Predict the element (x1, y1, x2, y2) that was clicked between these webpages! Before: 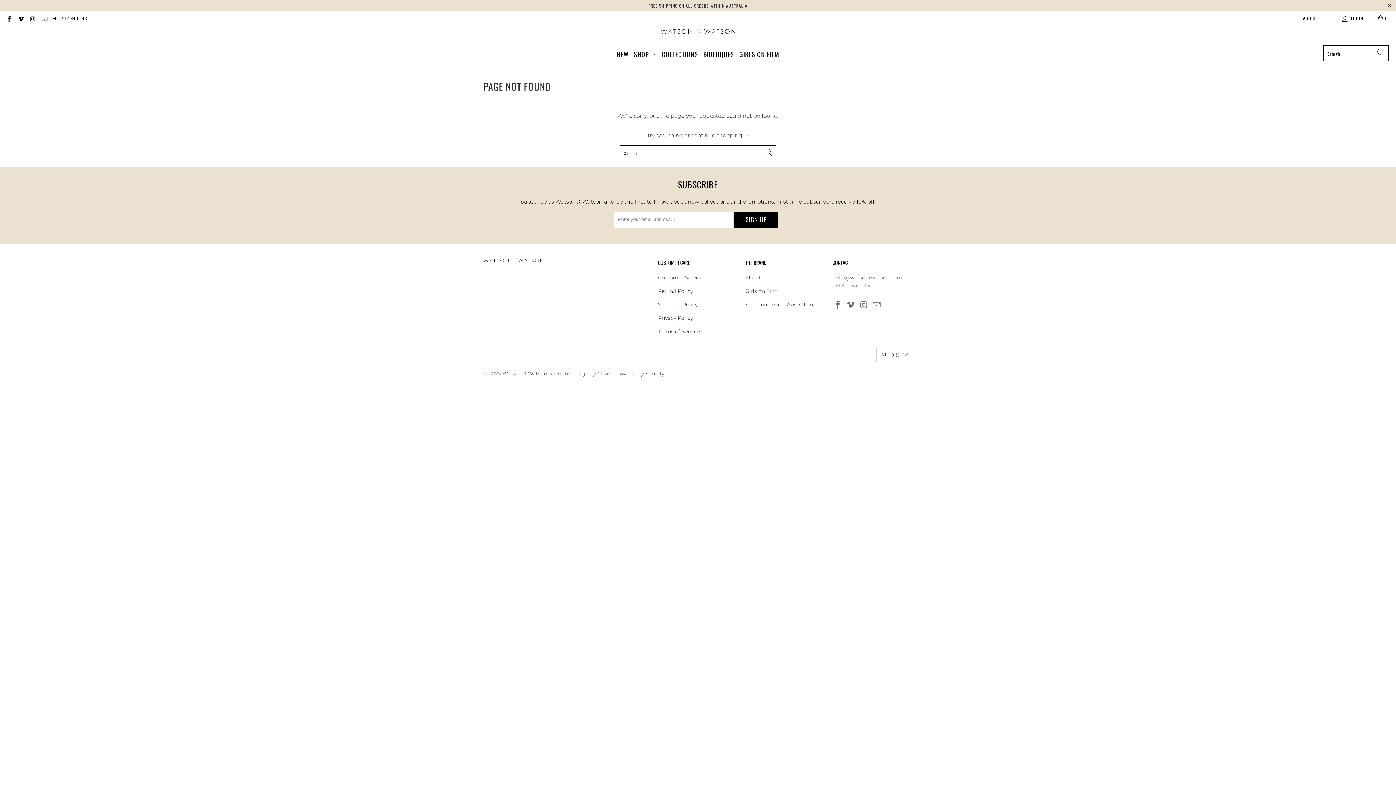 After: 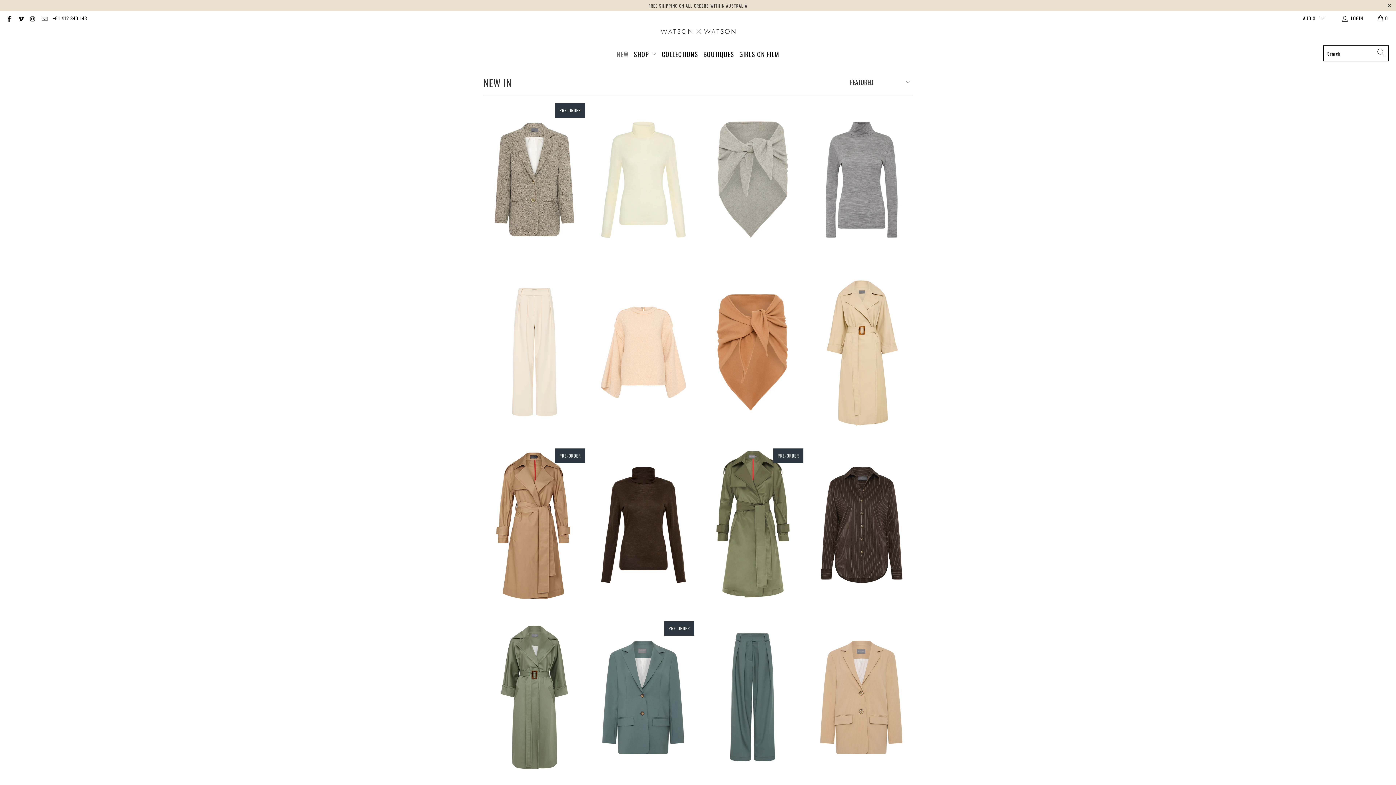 Action: bbox: (616, 45, 628, 63) label: NEW